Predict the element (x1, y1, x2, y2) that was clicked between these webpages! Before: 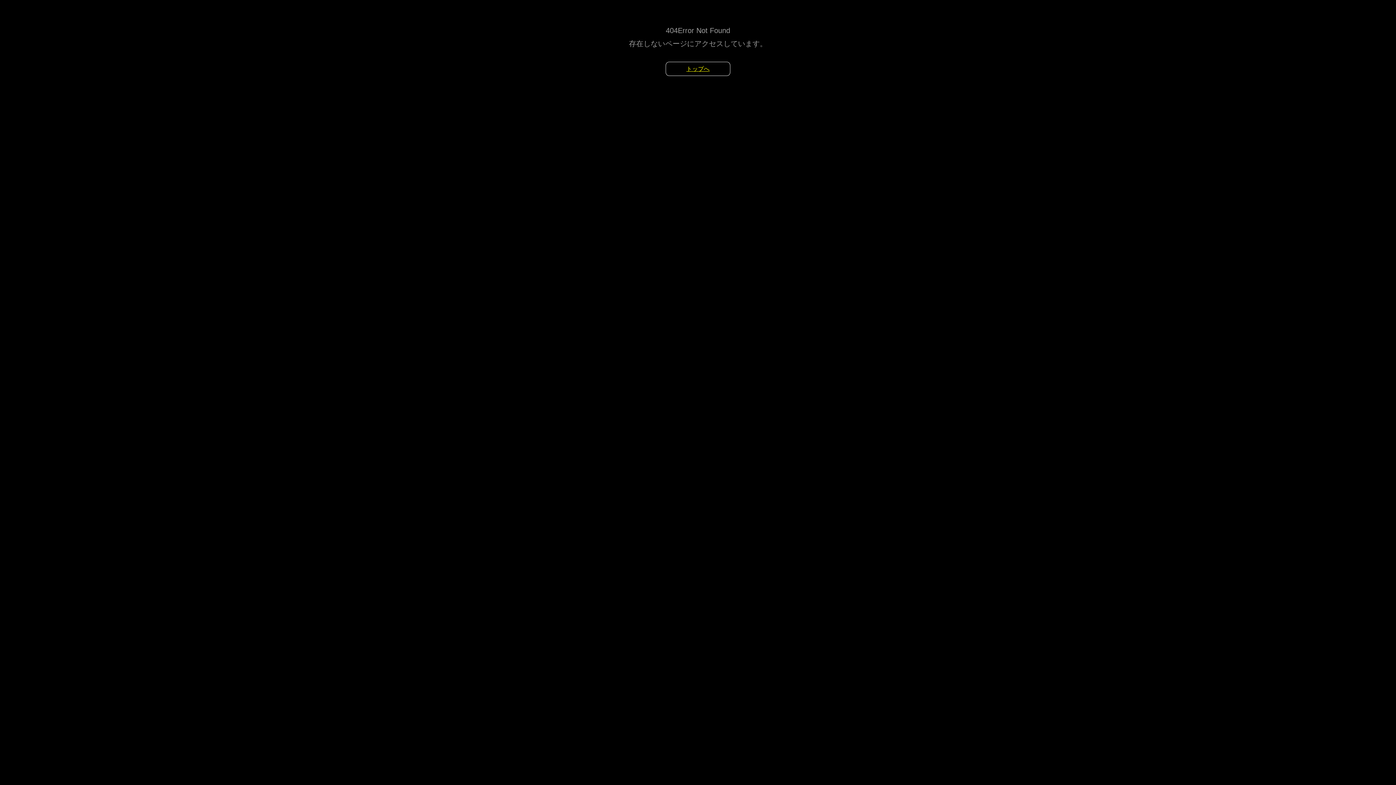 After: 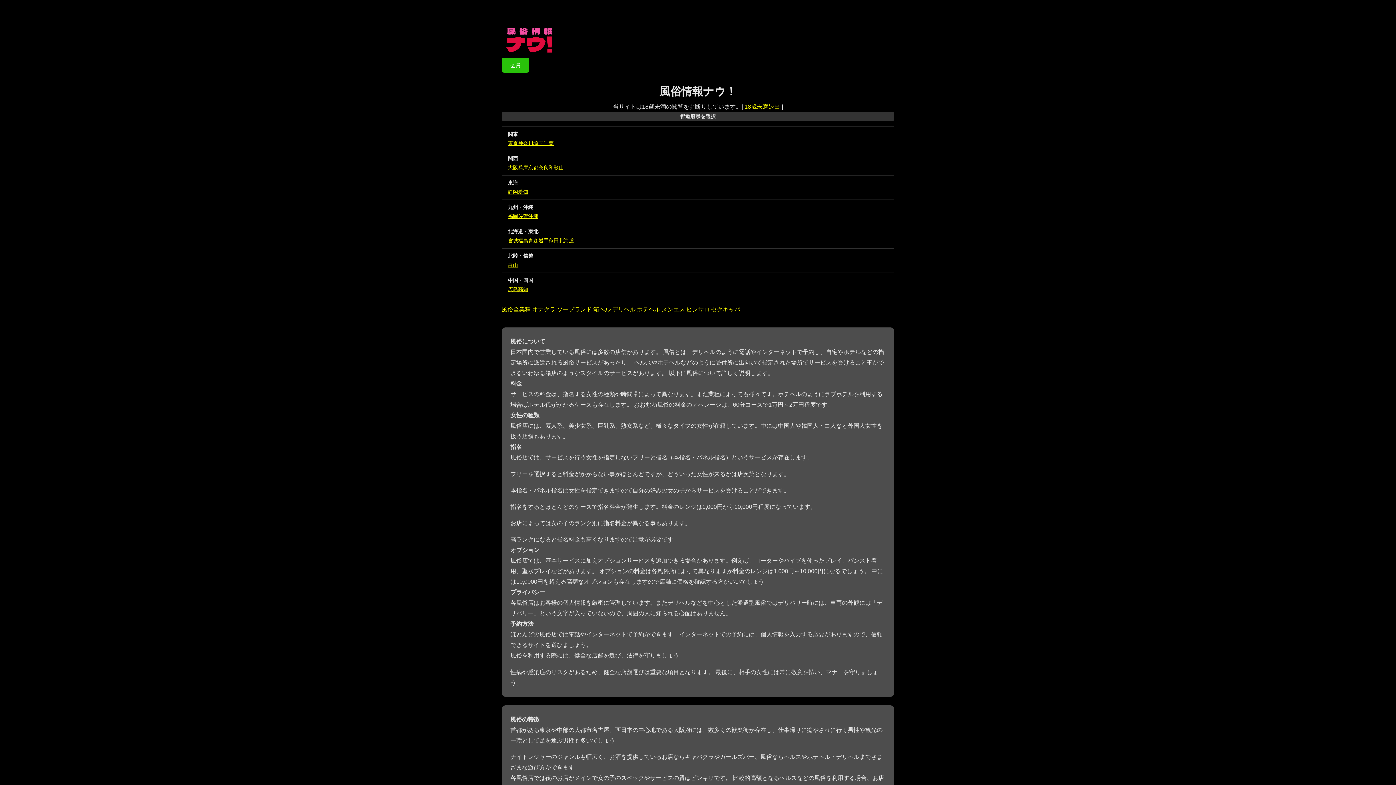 Action: label: トップへ bbox: (665, 61, 730, 76)